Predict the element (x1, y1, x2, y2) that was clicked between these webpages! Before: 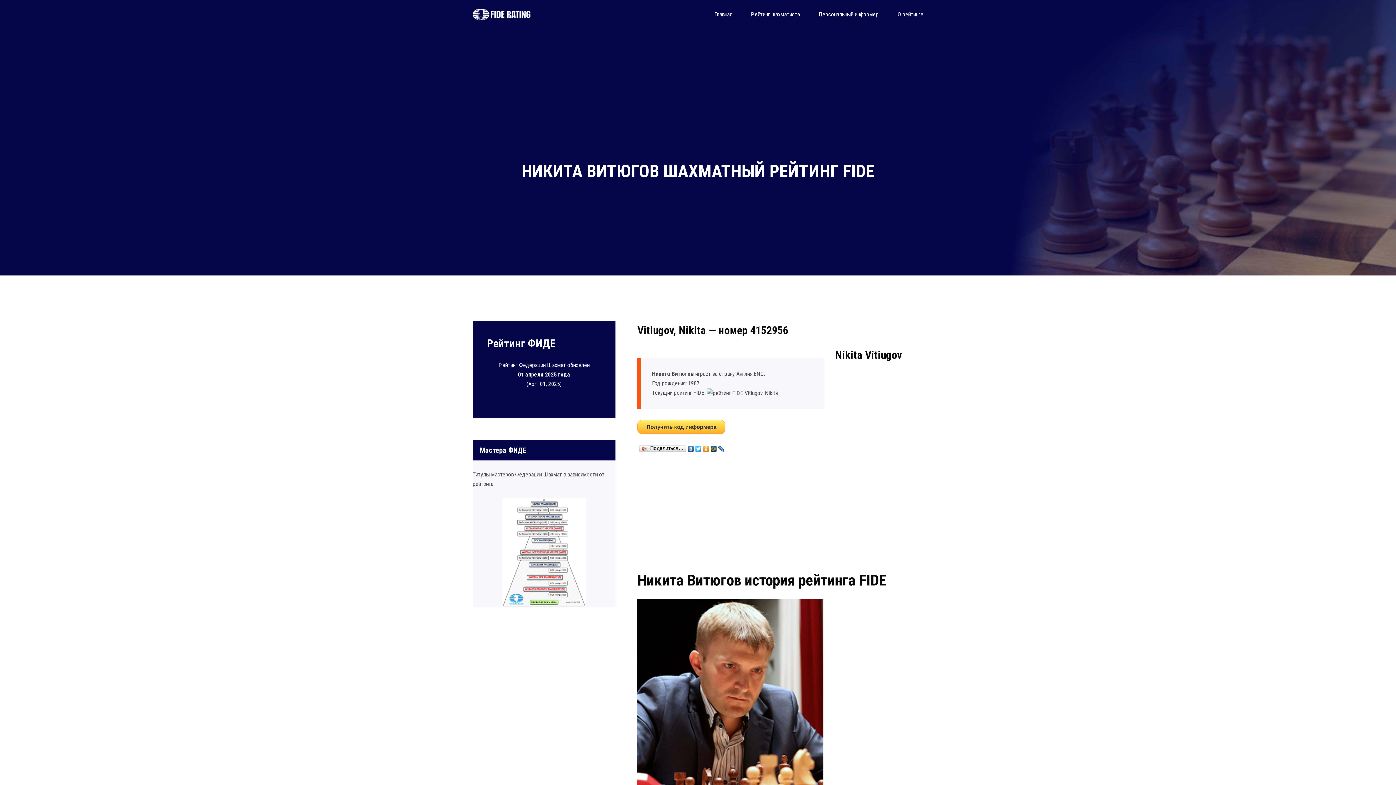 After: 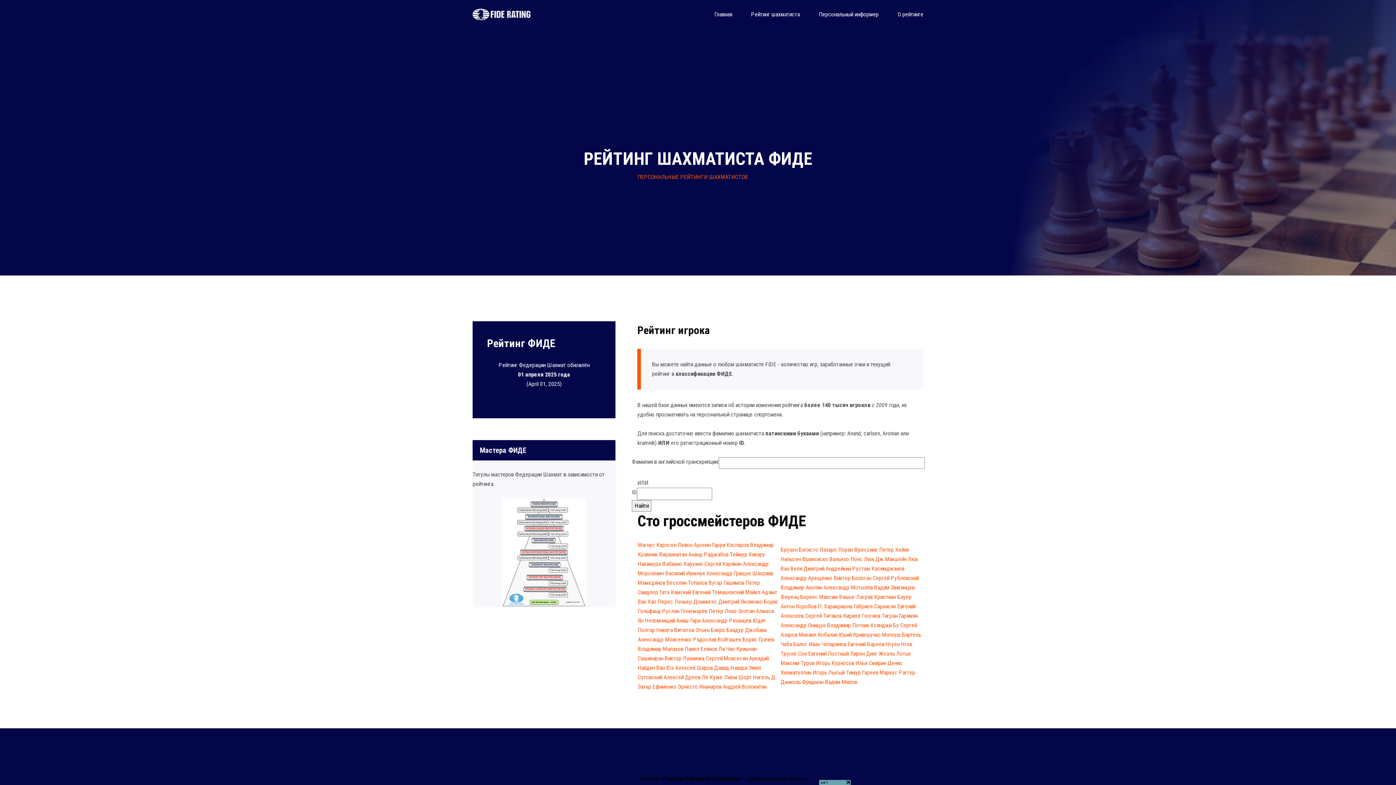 Action: bbox: (751, 9, 800, 19) label: Рейтинг шахматиста